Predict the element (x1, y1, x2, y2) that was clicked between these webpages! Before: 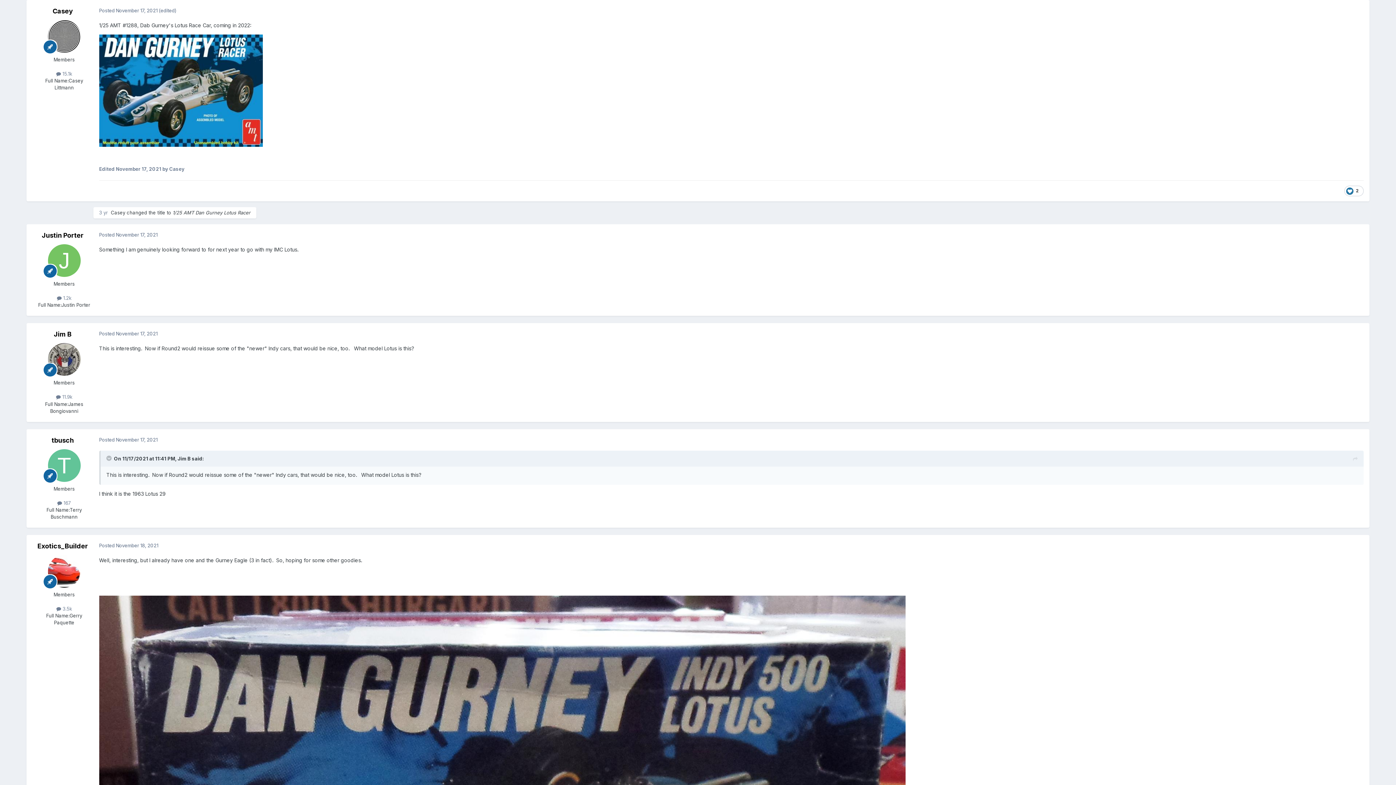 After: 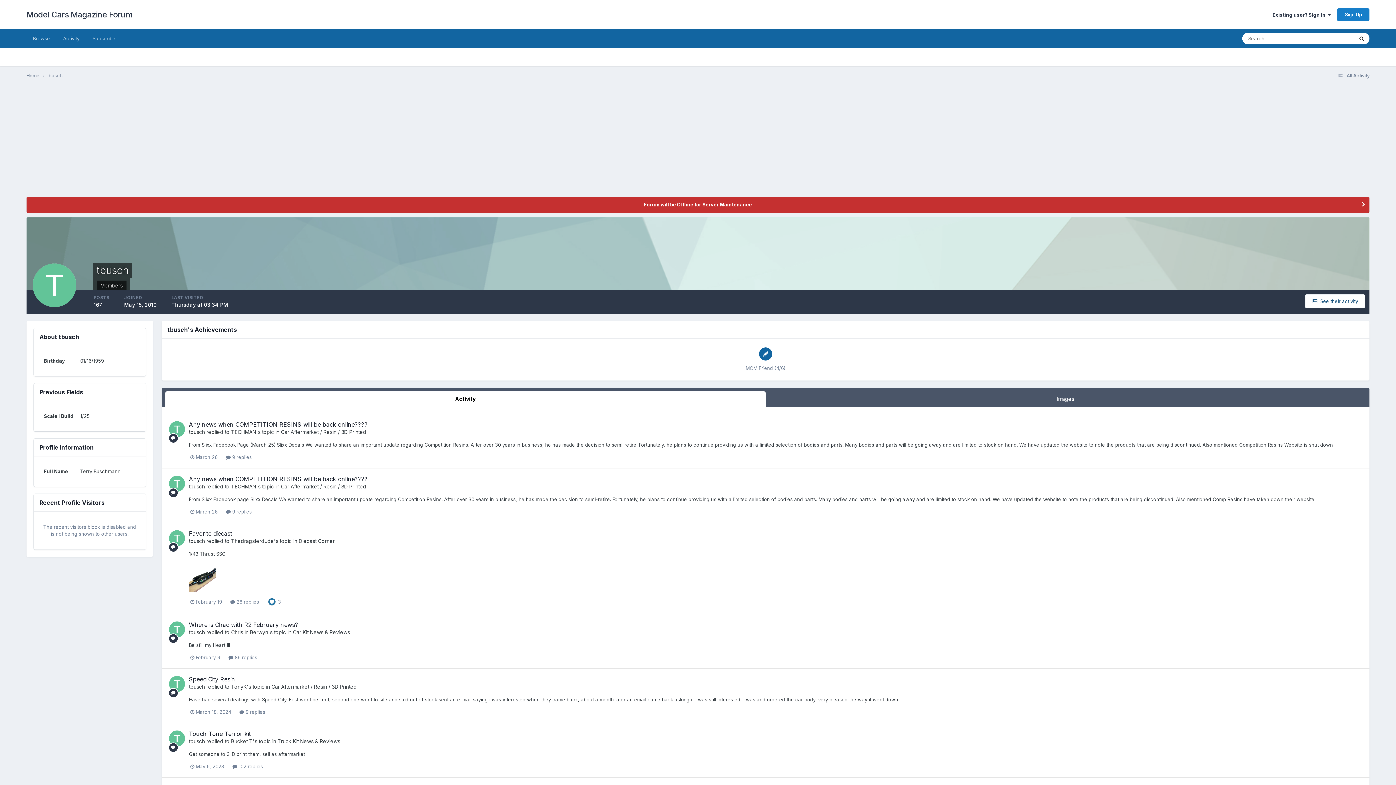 Action: bbox: (47, 449, 80, 482)